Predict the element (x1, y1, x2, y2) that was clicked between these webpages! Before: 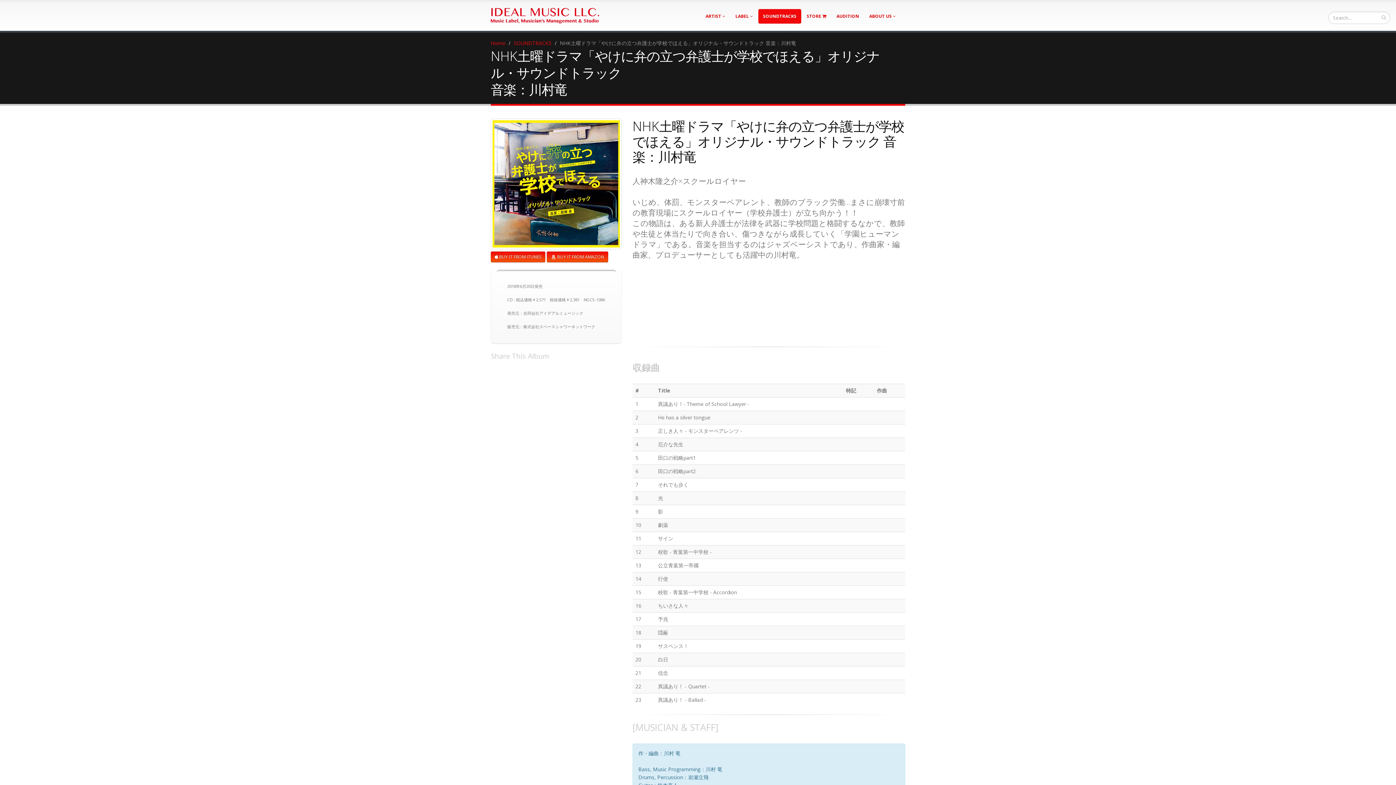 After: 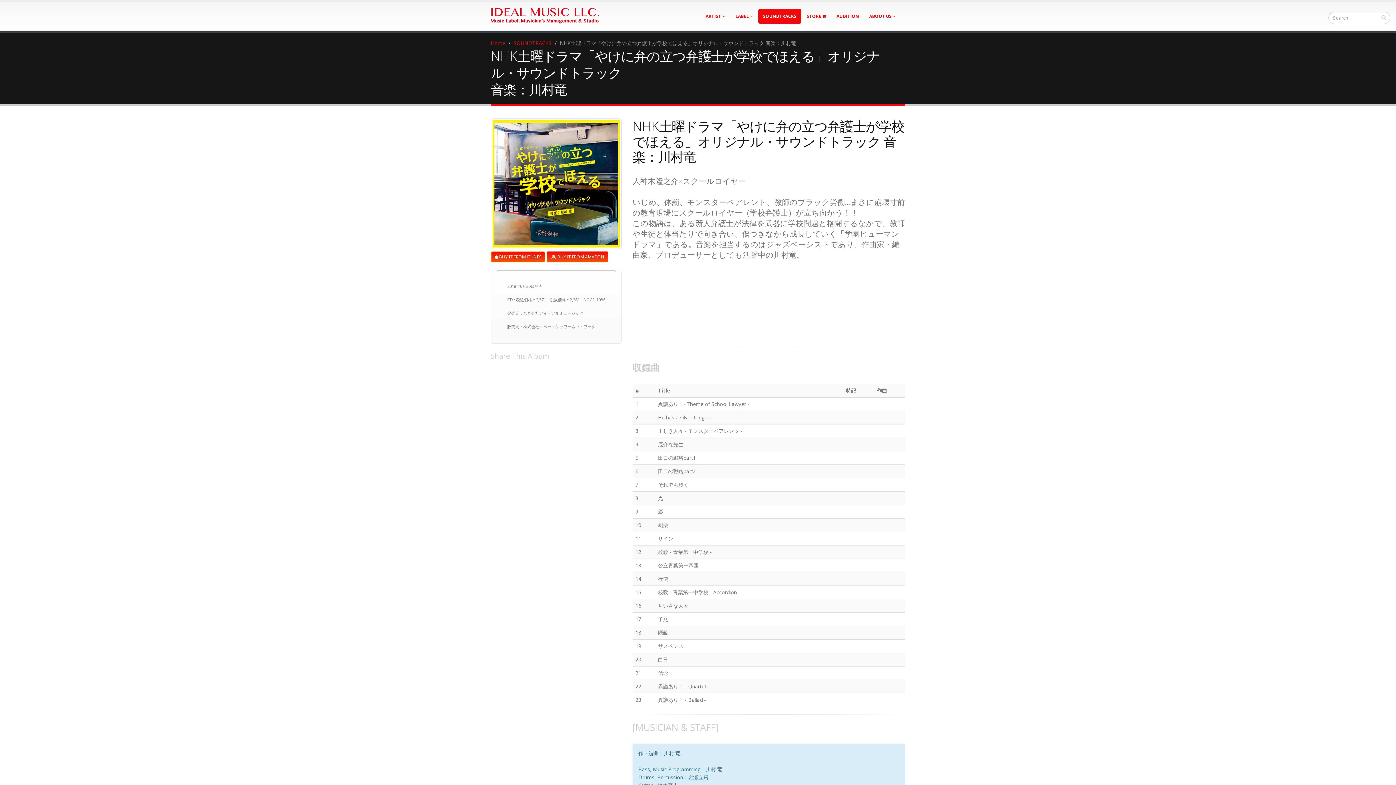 Action: label:  BUY IT FROM ITUNES bbox: (490, 251, 545, 262)